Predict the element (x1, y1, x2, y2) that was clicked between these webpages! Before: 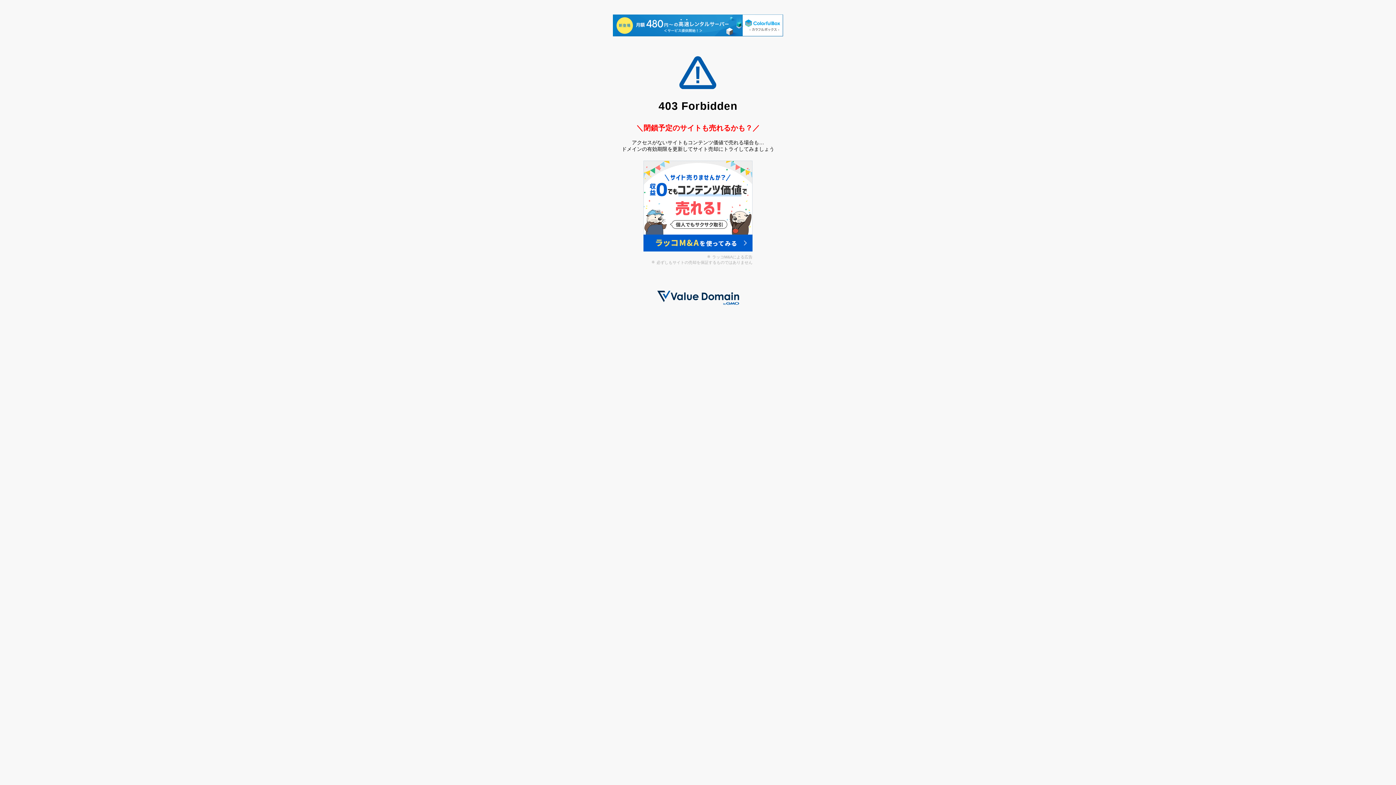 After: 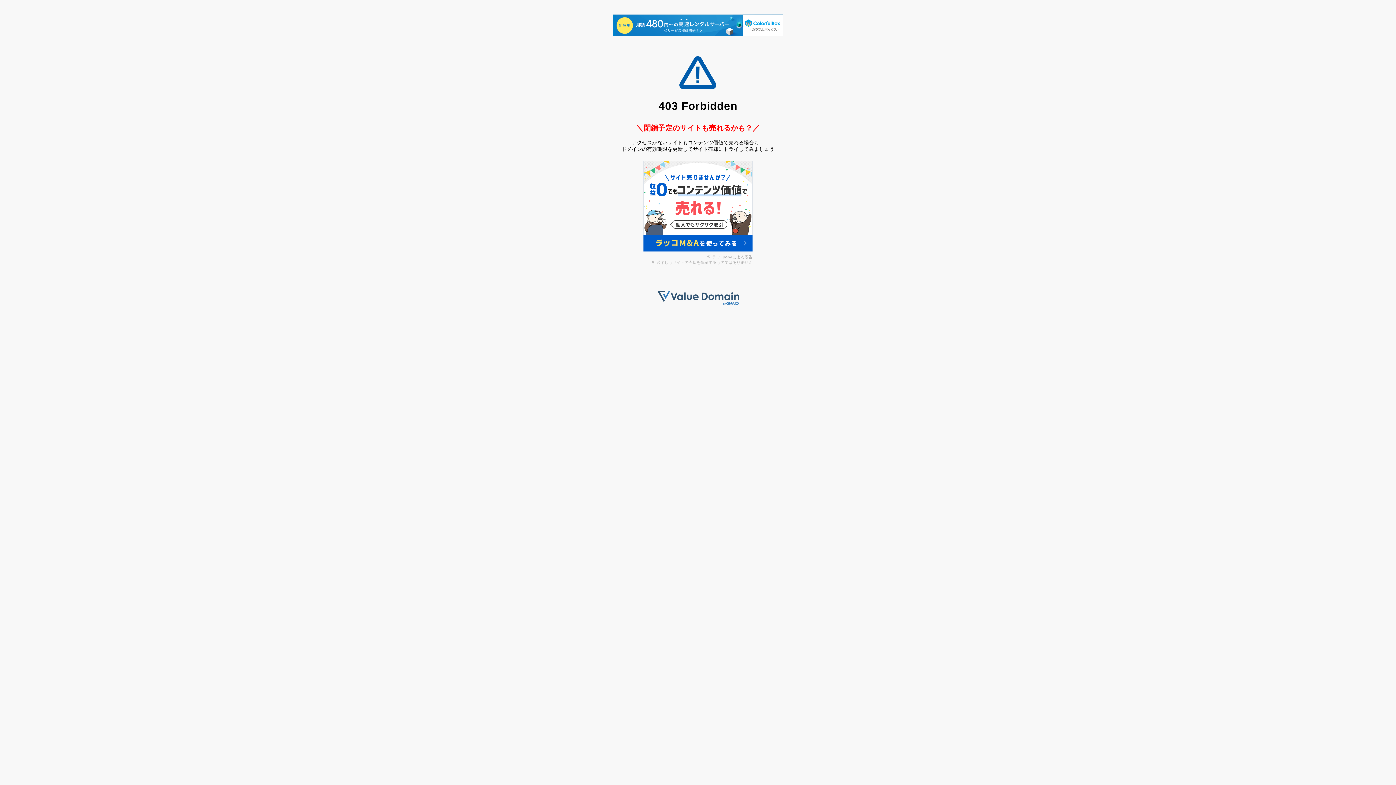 Action: bbox: (657, 300, 739, 306)